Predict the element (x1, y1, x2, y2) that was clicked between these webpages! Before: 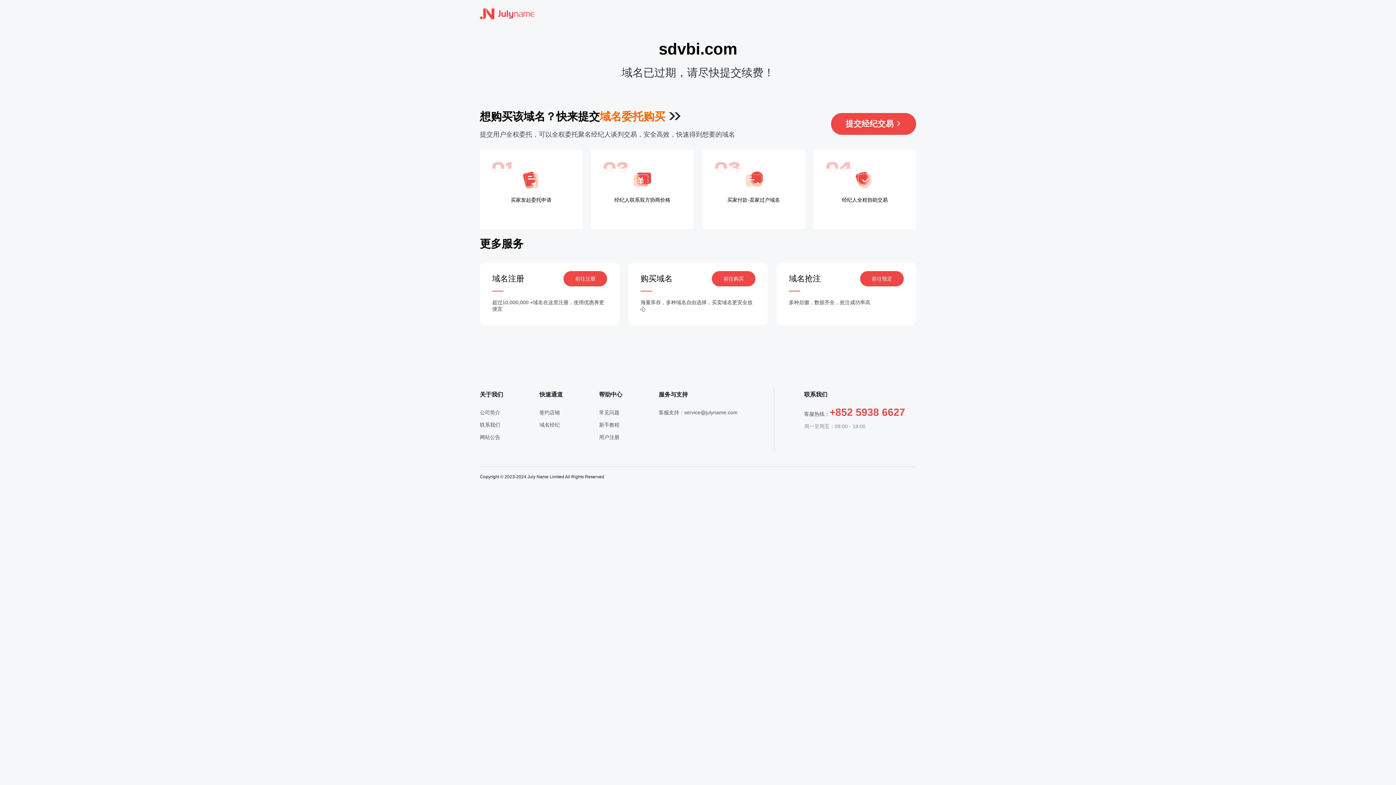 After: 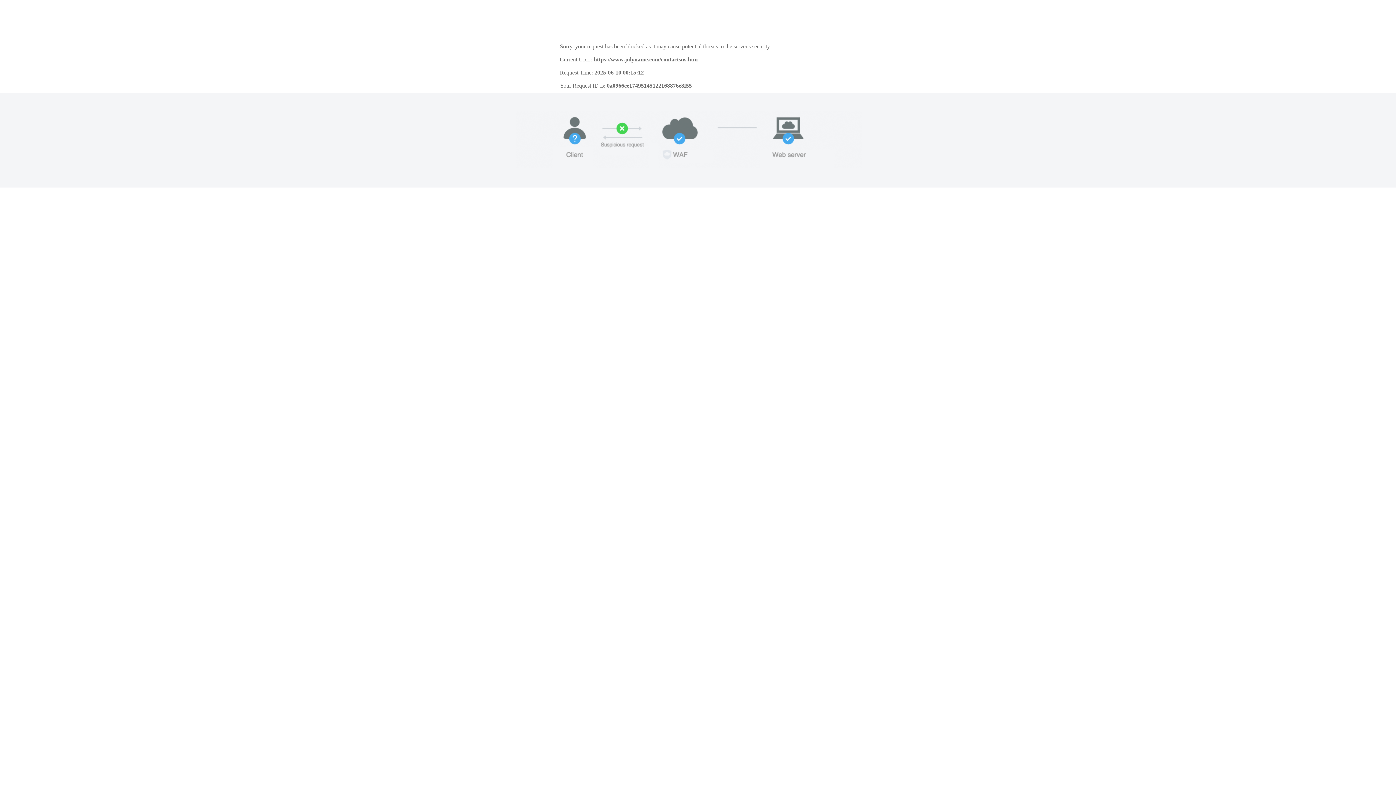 Action: bbox: (480, 422, 500, 428) label: 联系我们